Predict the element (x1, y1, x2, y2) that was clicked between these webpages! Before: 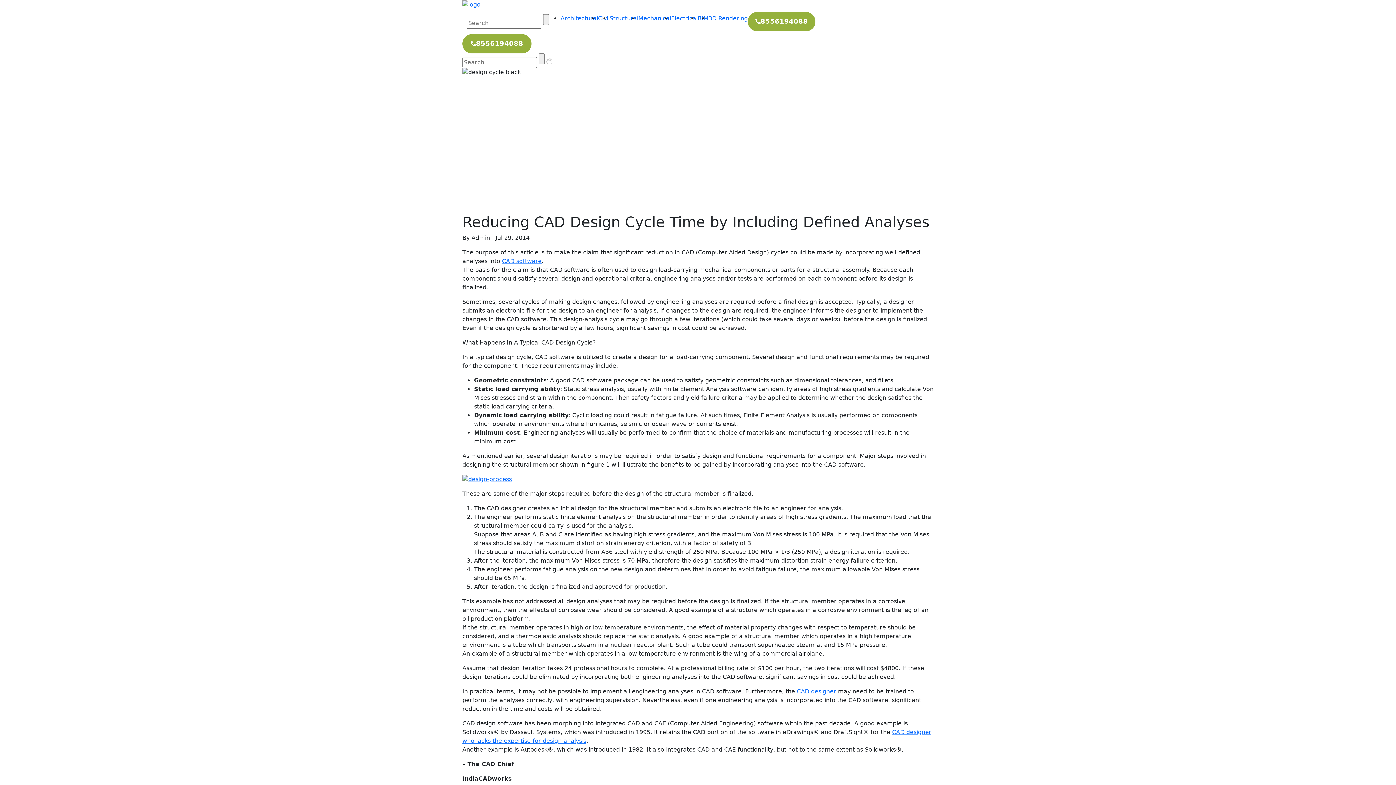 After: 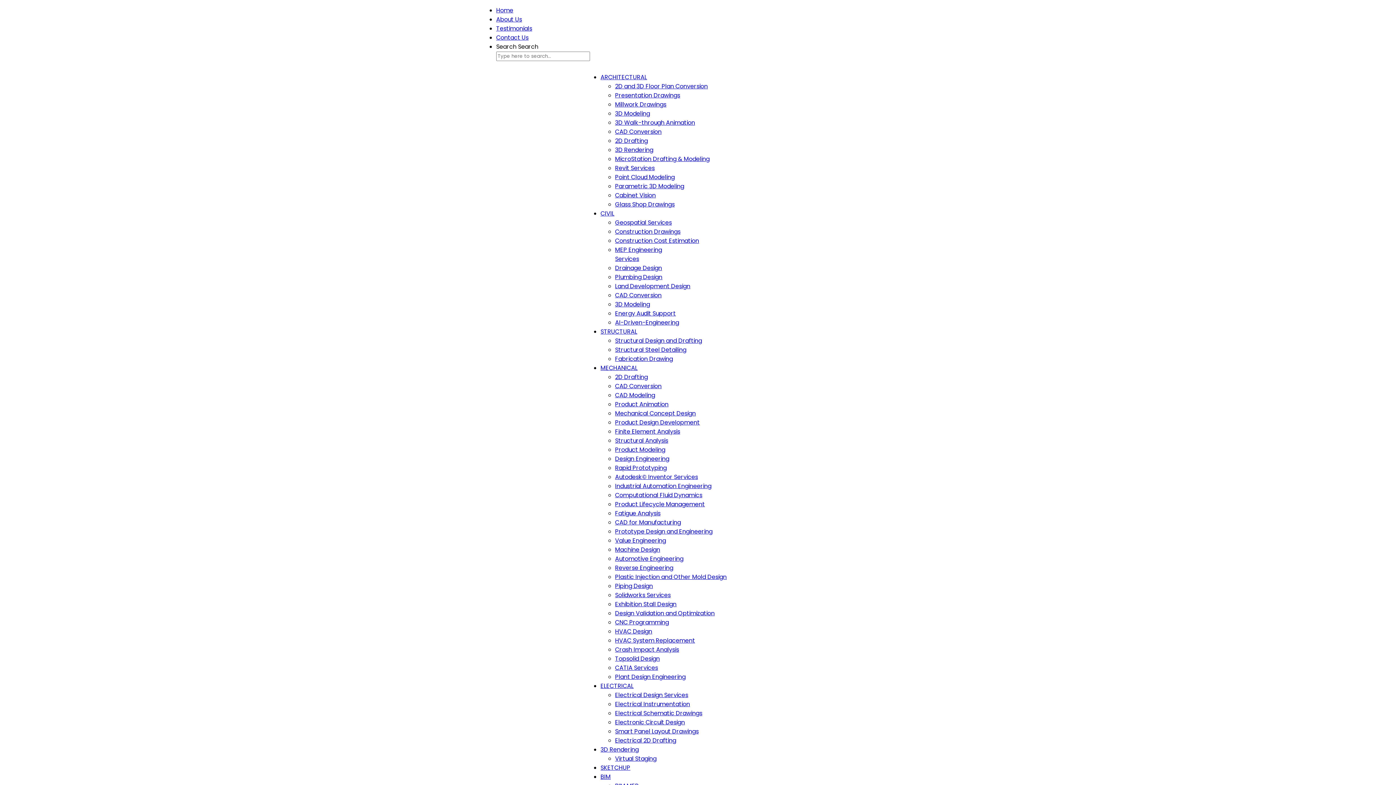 Action: bbox: (671, 14, 697, 21) label: Electrical